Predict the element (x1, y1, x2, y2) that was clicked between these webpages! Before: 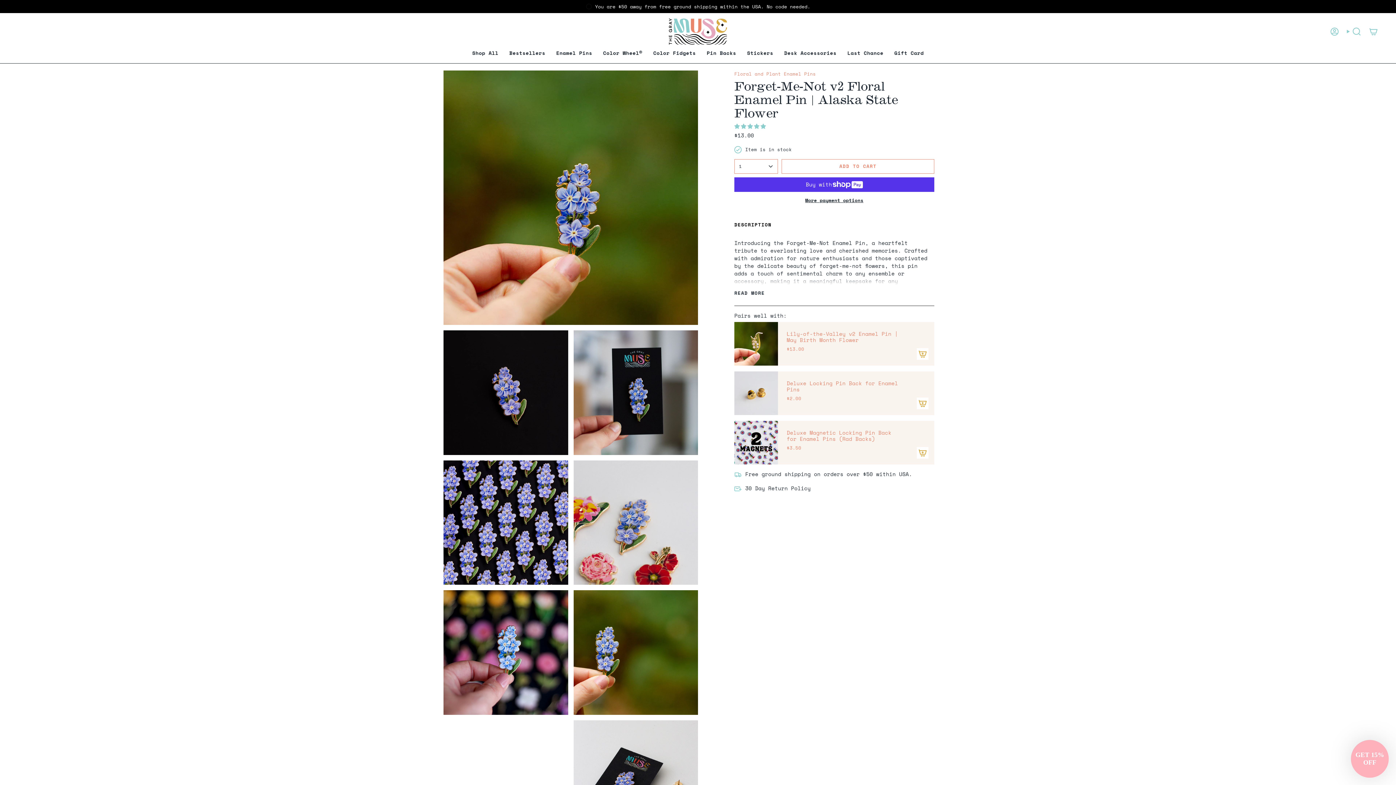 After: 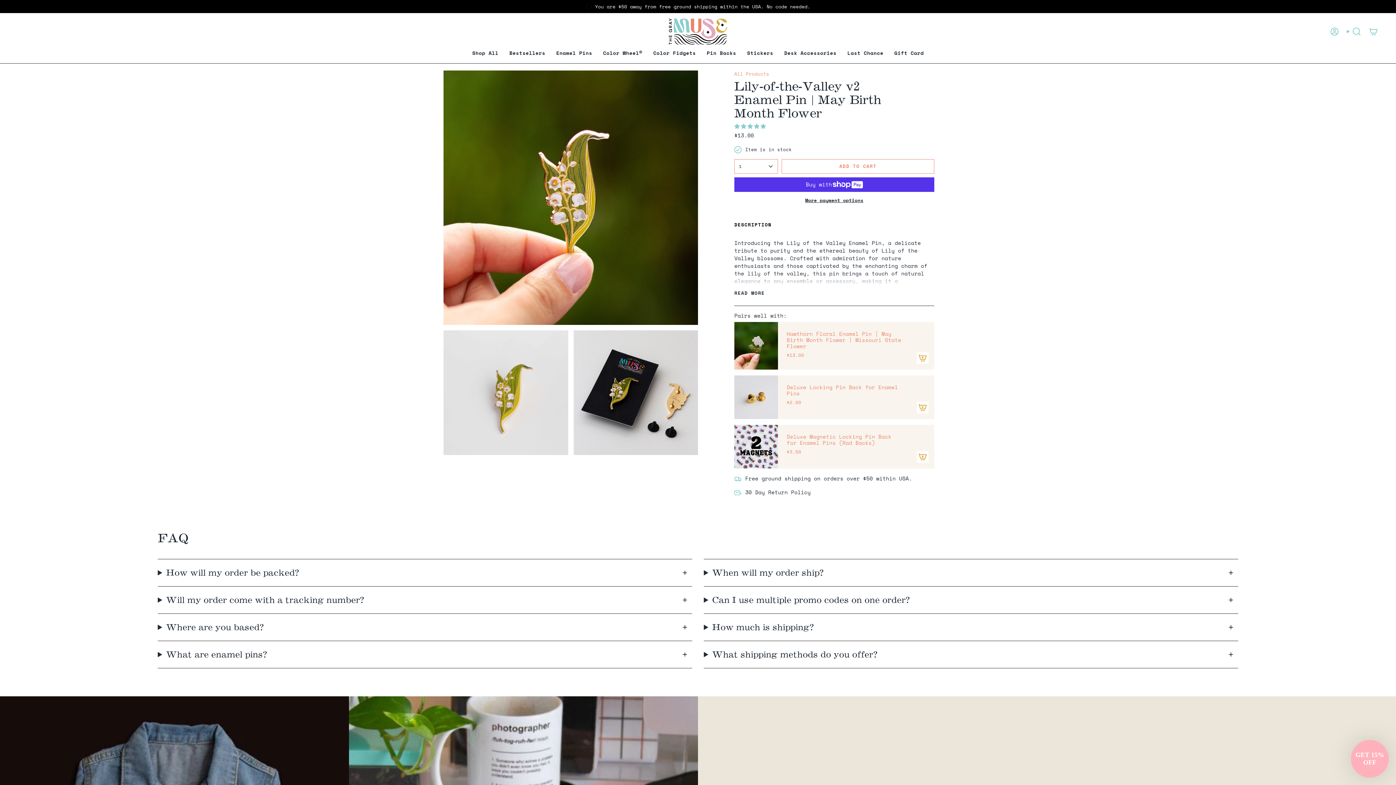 Action: bbox: (786, 330, 903, 352) label: Lily-of-the-Valley v2 Enamel Pin | May Birth Month Flower

$13.00